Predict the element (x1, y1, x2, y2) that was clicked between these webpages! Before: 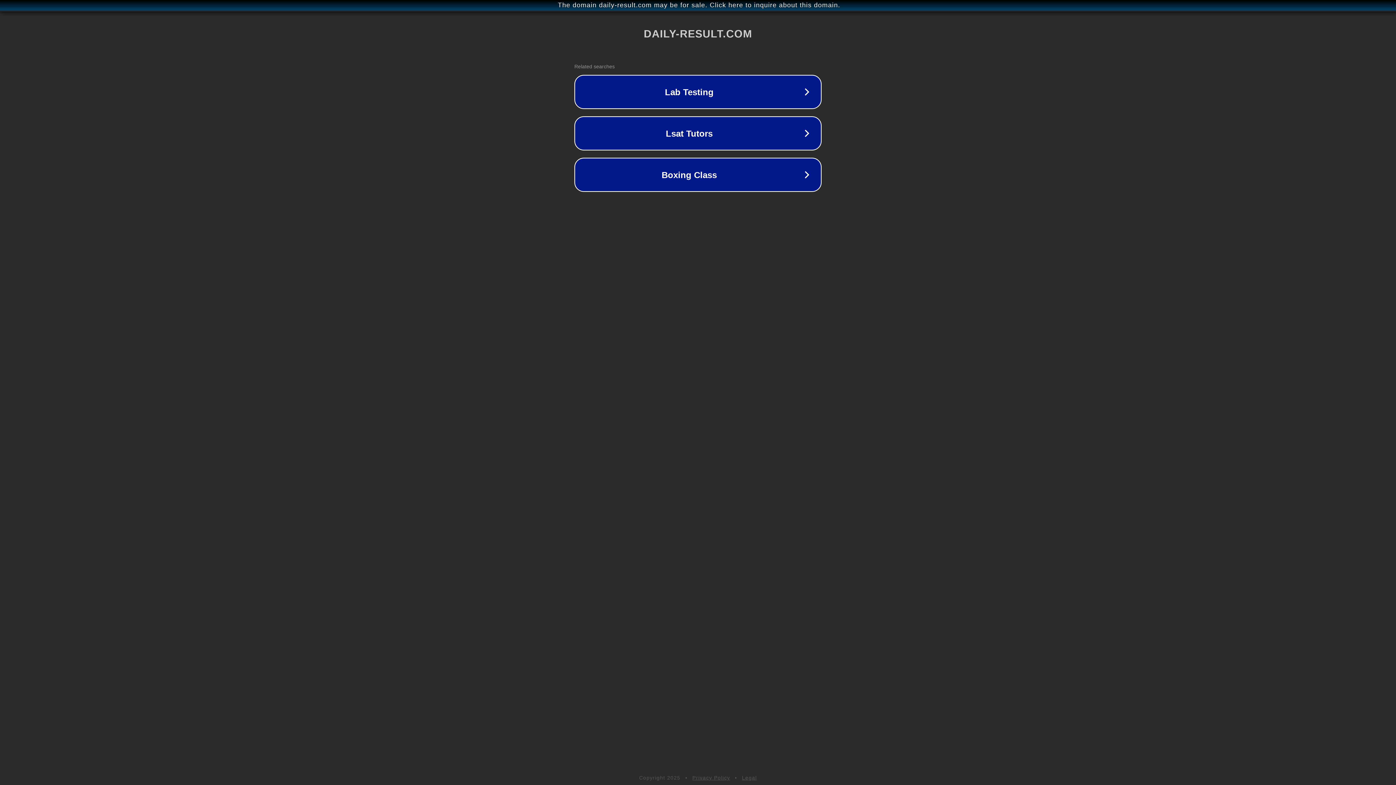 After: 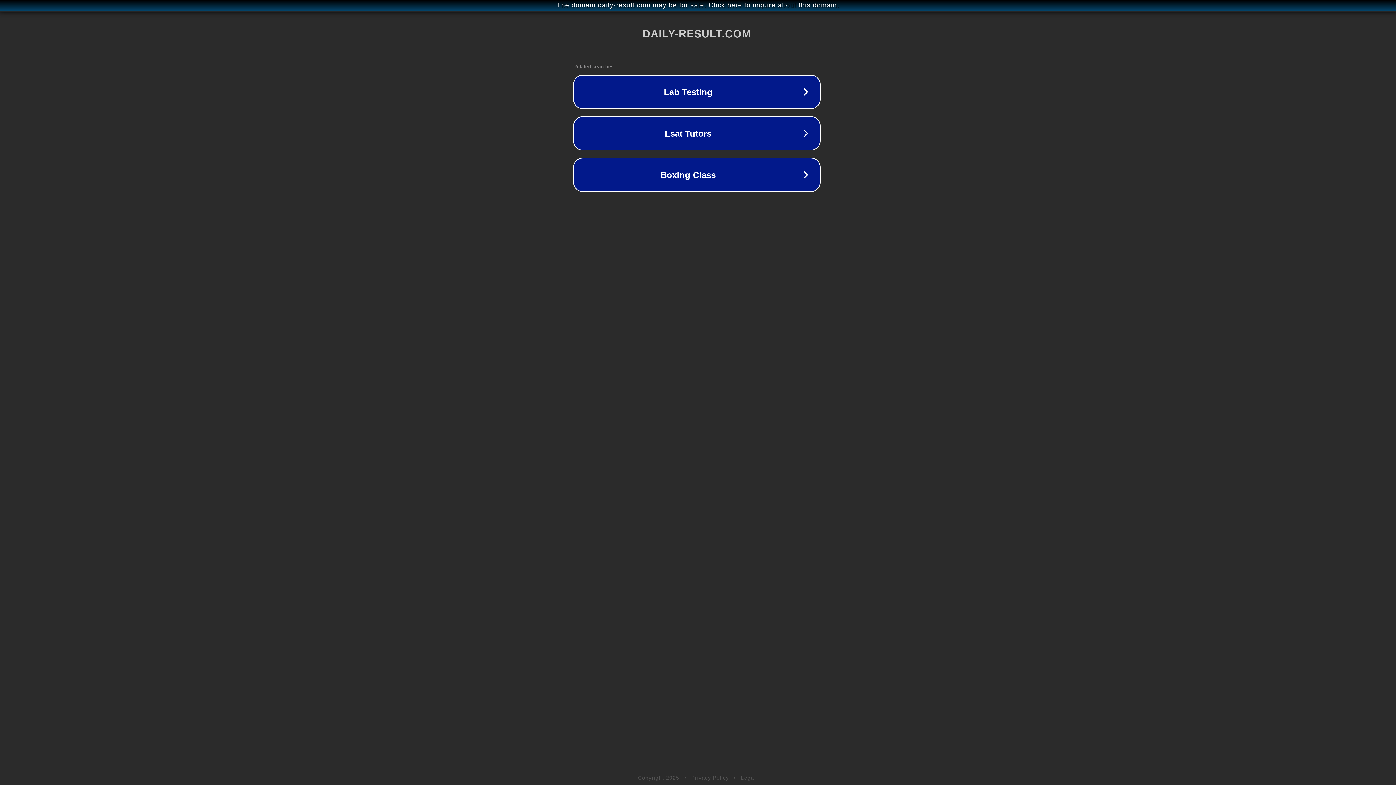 Action: bbox: (1, 1, 1397, 9) label: The domain daily-result.com may be for sale. Click here to inquire about this domain.